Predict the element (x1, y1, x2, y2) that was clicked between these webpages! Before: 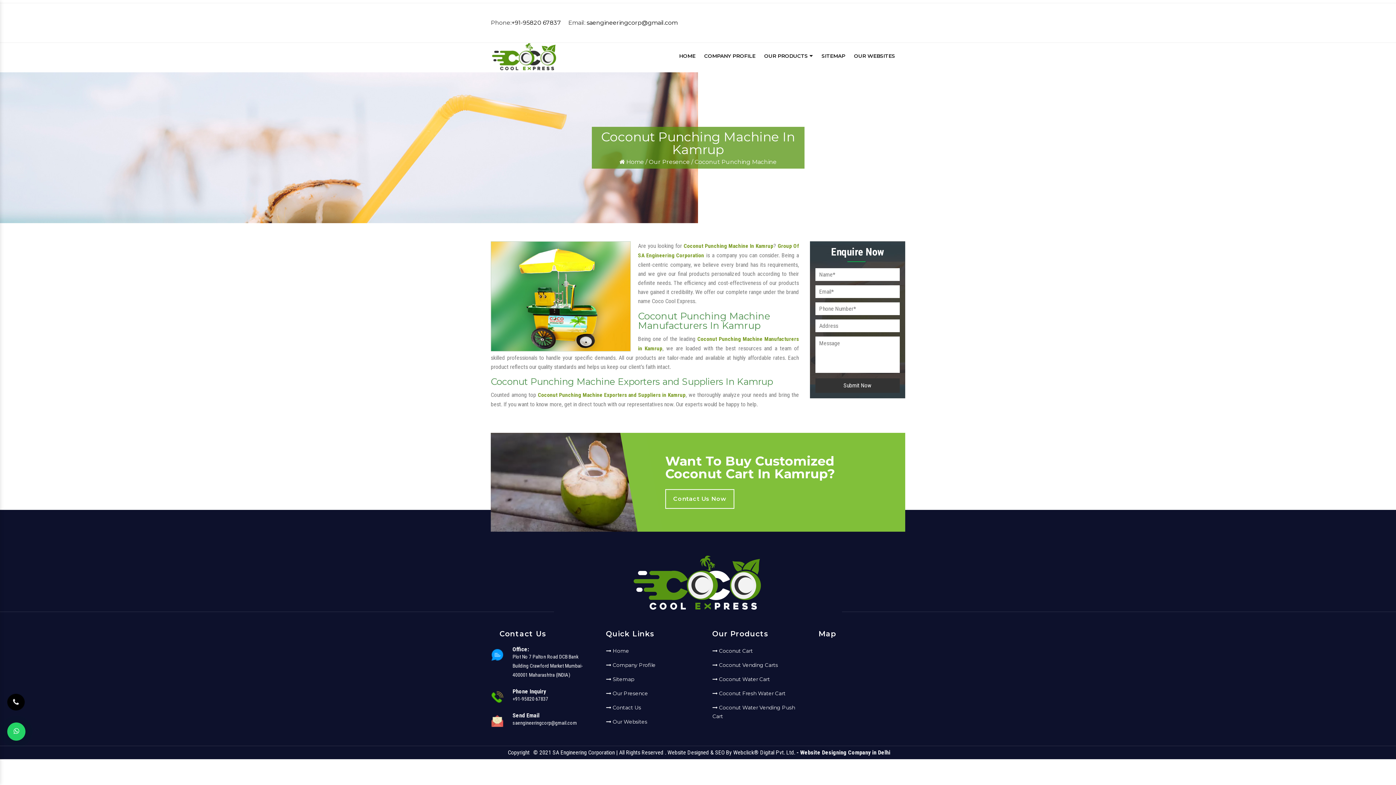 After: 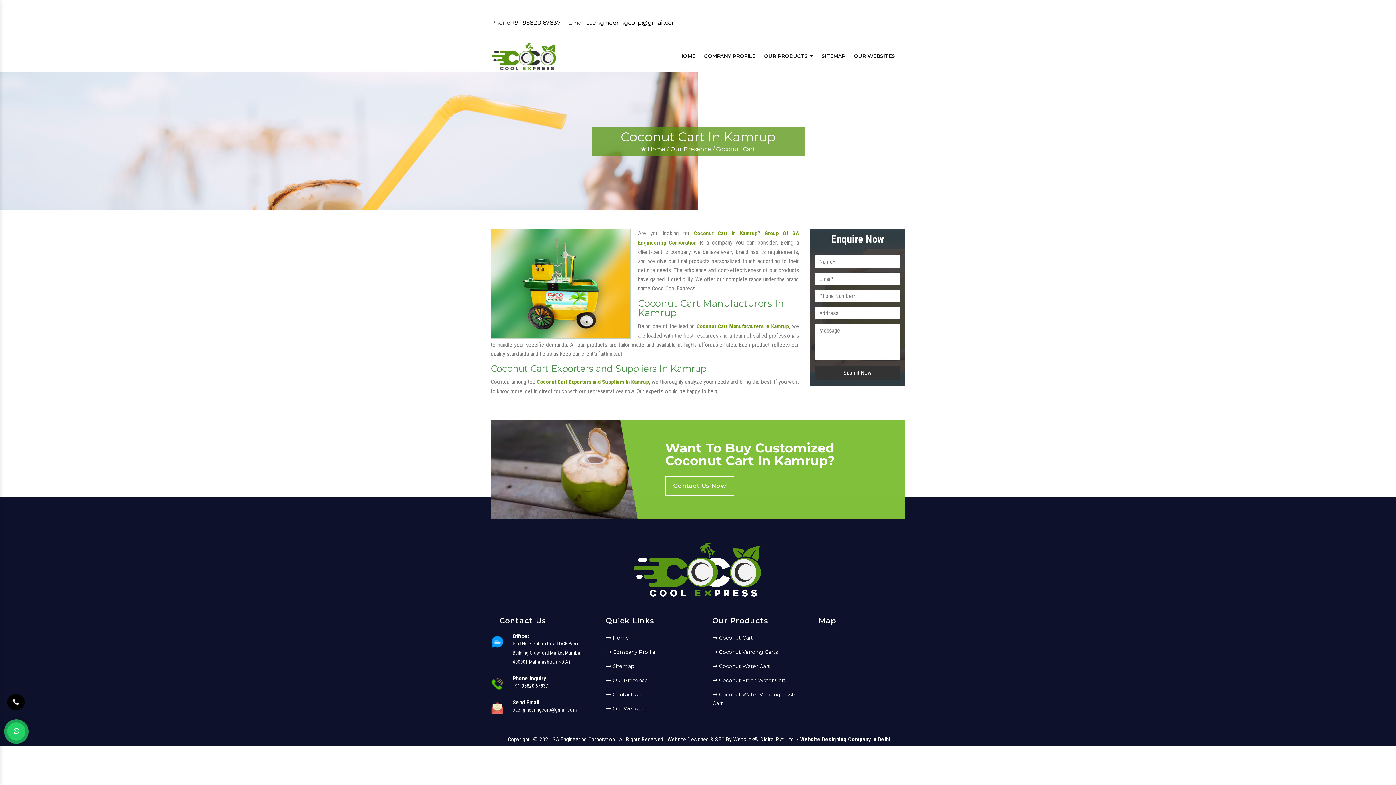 Action: label:  Coconut Cart bbox: (703, 647, 753, 655)